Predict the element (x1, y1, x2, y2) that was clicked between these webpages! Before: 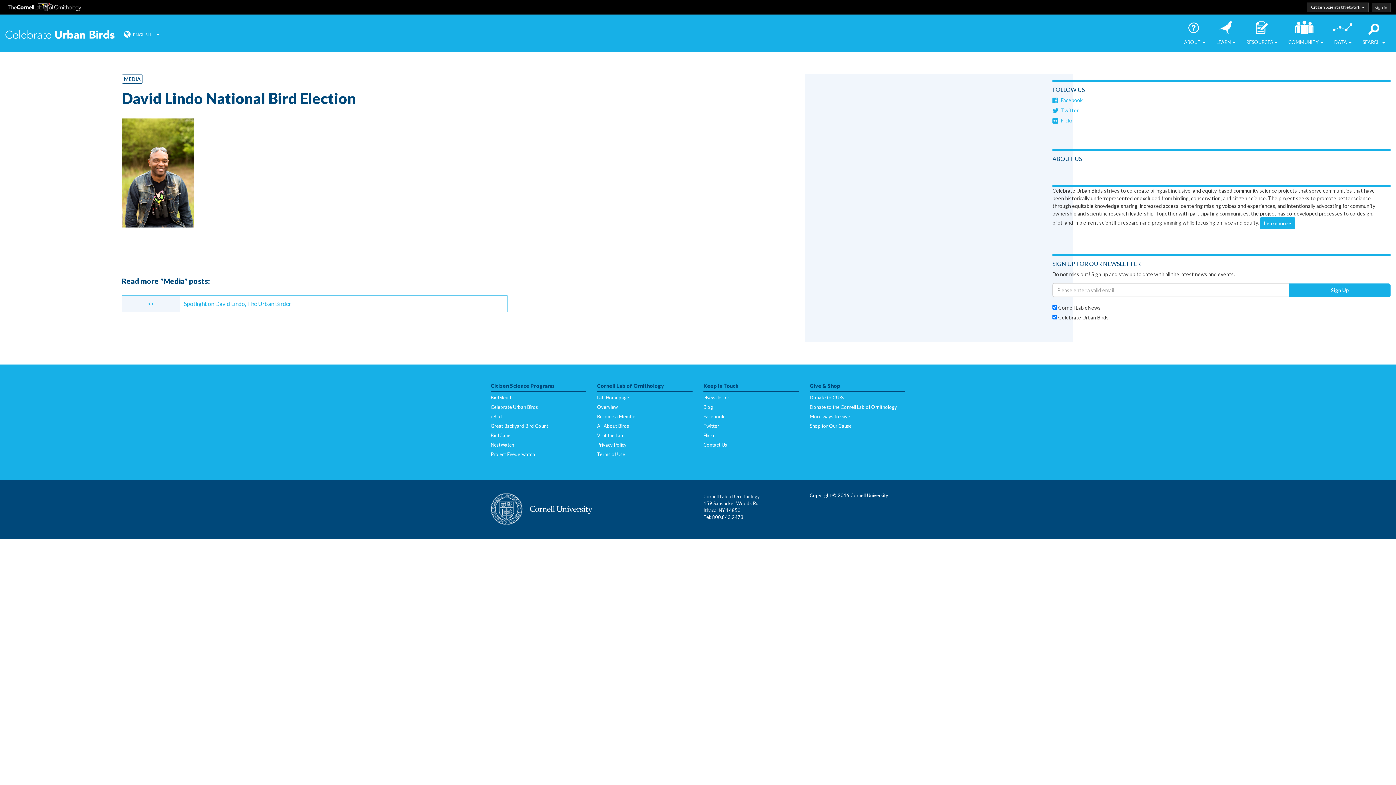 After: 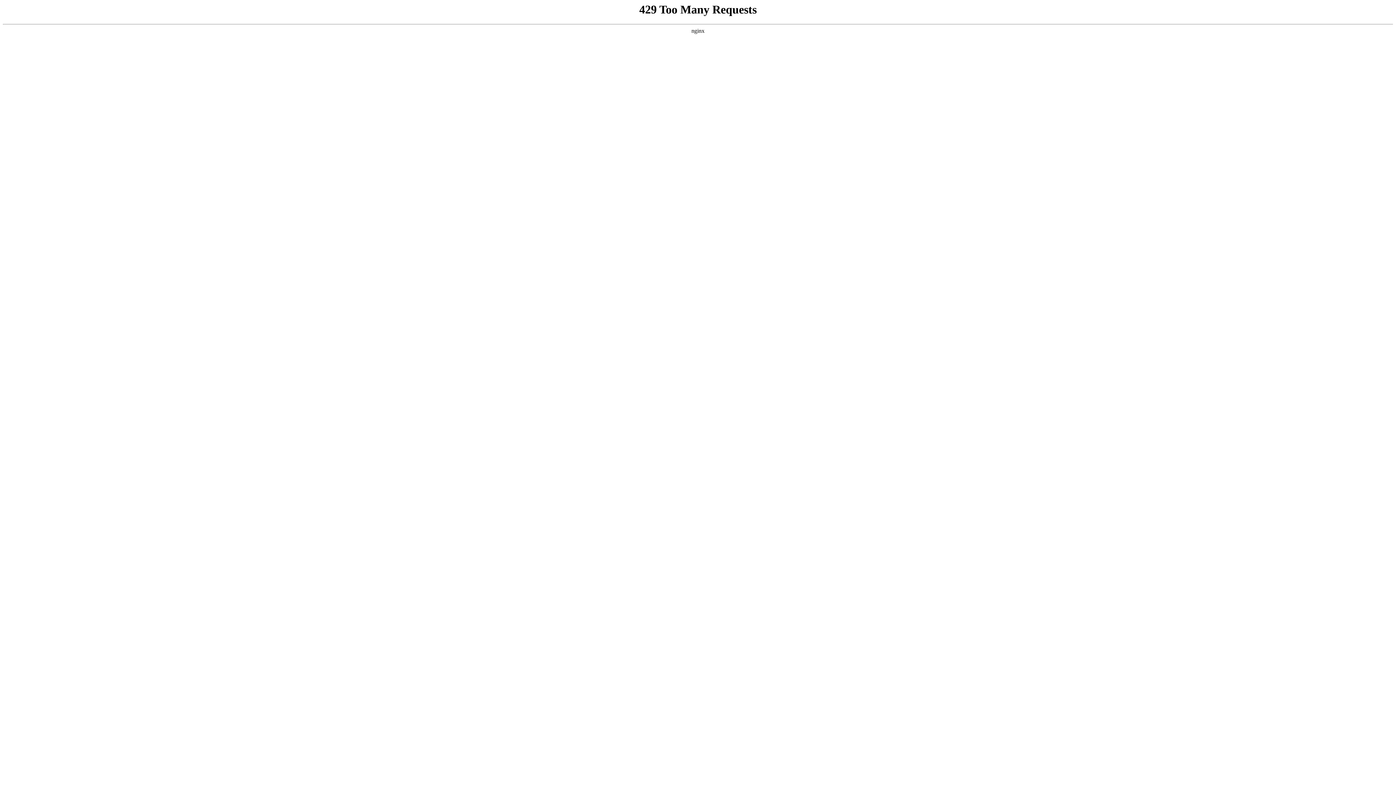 Action: bbox: (703, 394, 799, 401) label: eNewsletter